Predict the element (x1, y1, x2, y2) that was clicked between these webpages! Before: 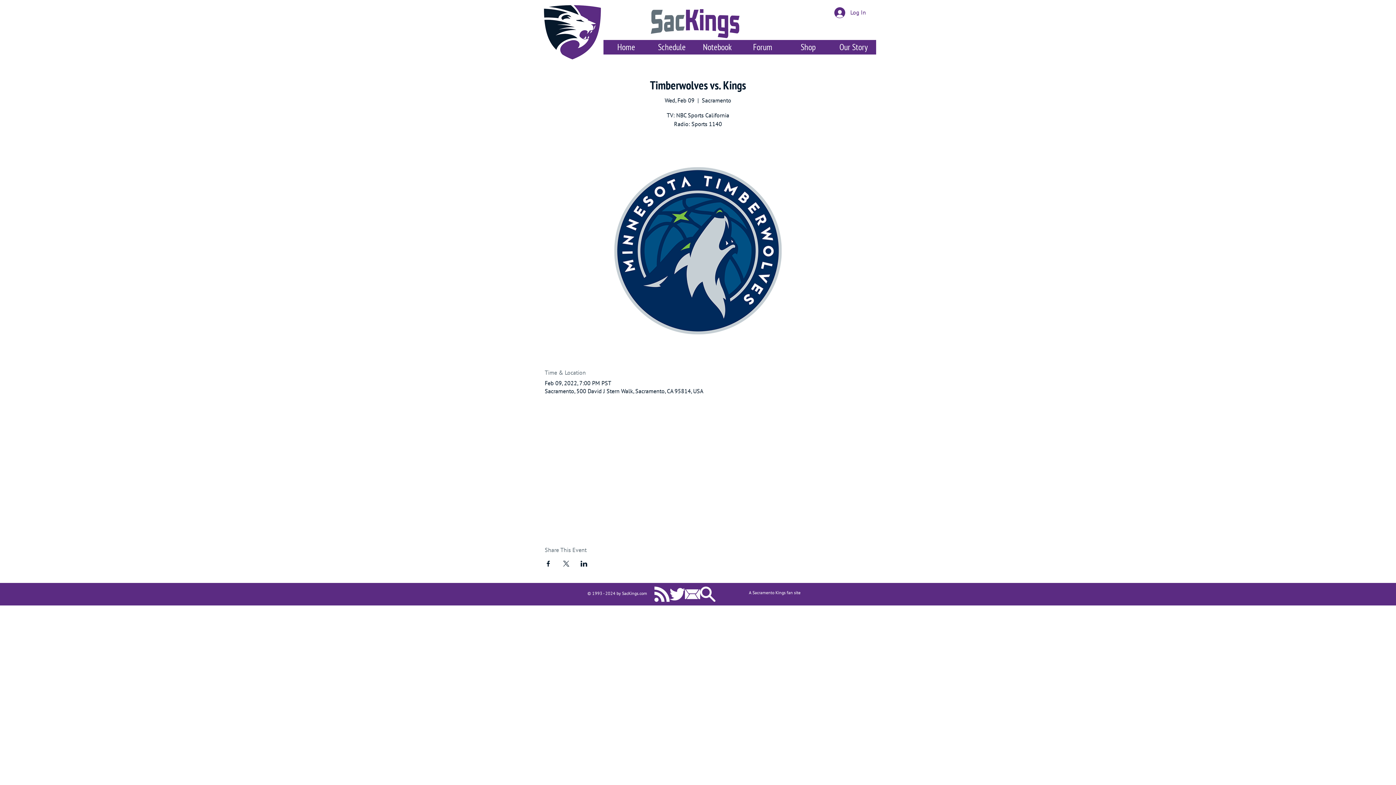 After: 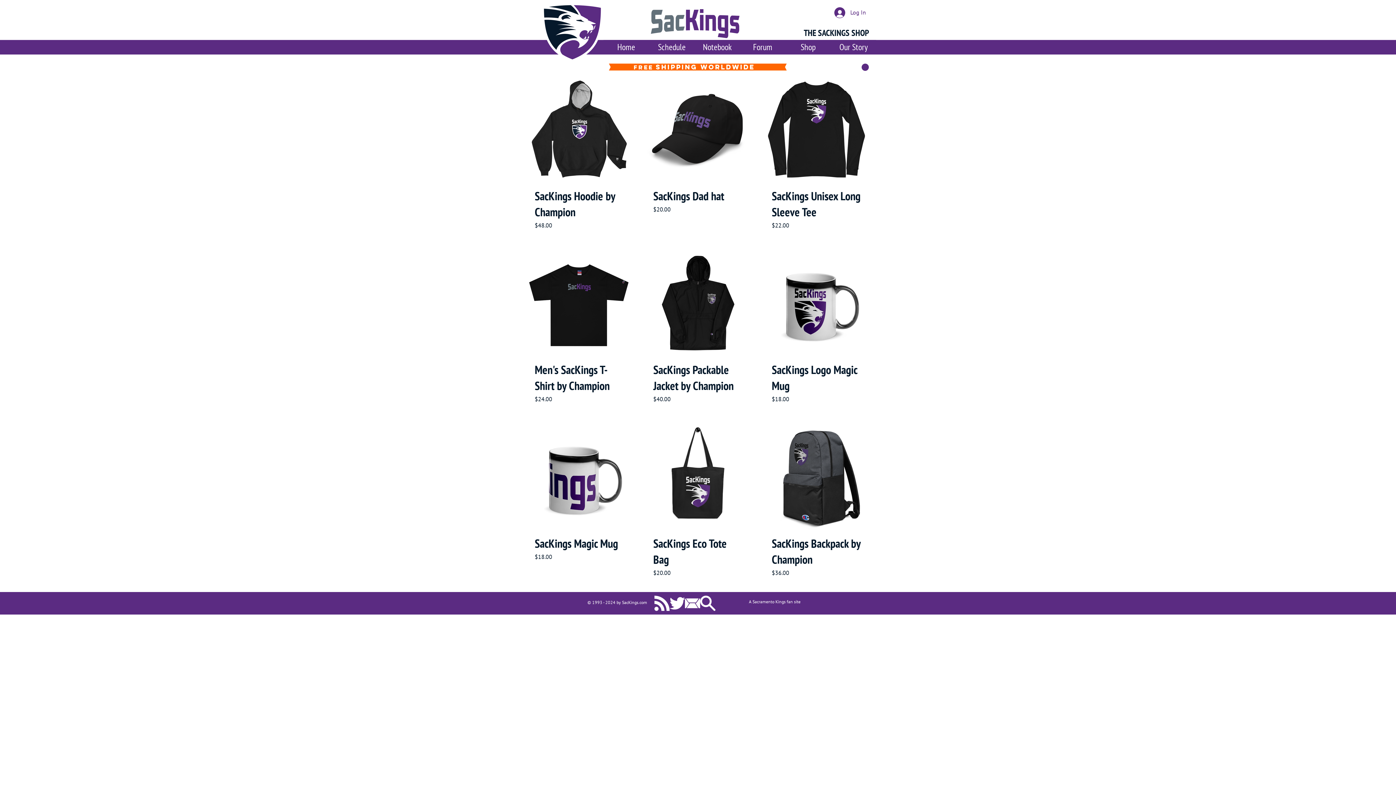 Action: bbox: (785, 40, 830, 54) label: Shop